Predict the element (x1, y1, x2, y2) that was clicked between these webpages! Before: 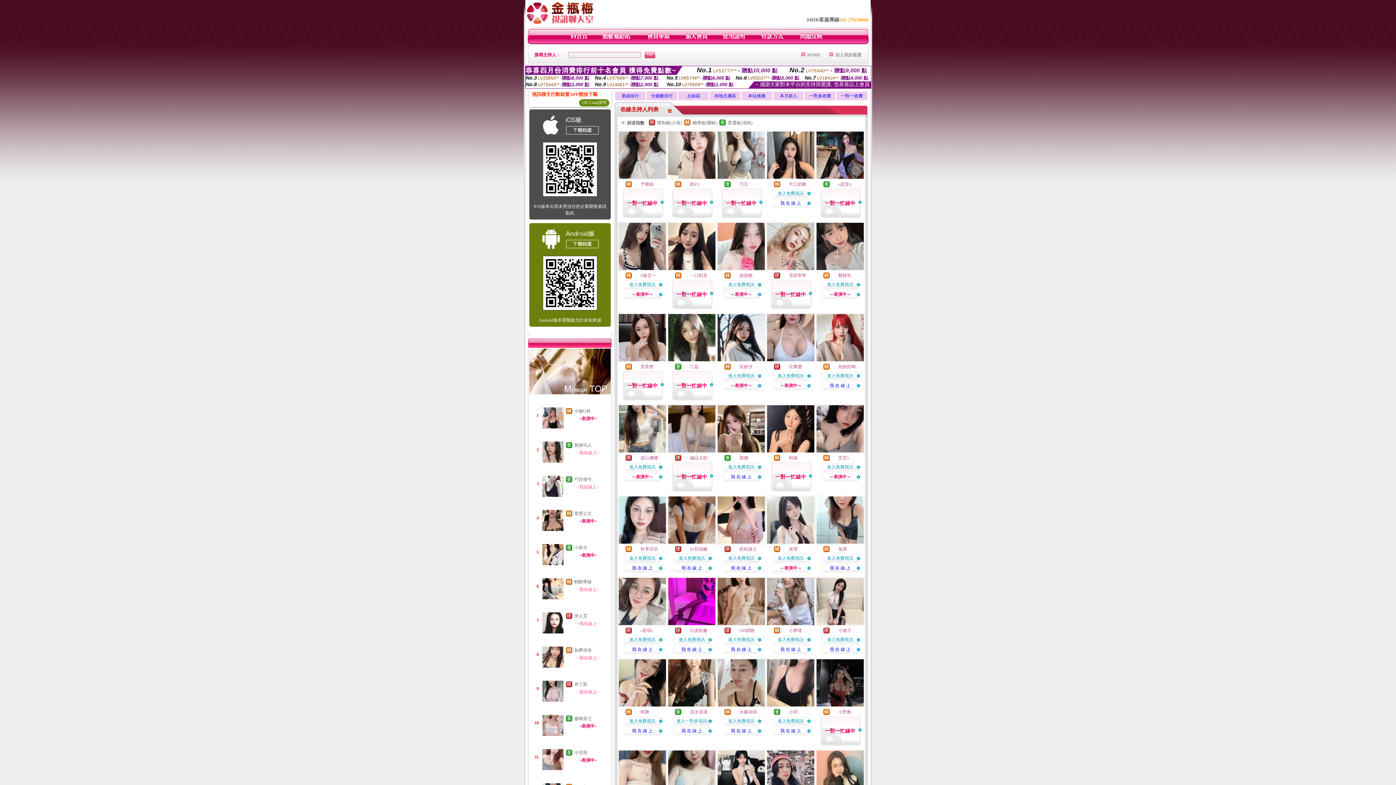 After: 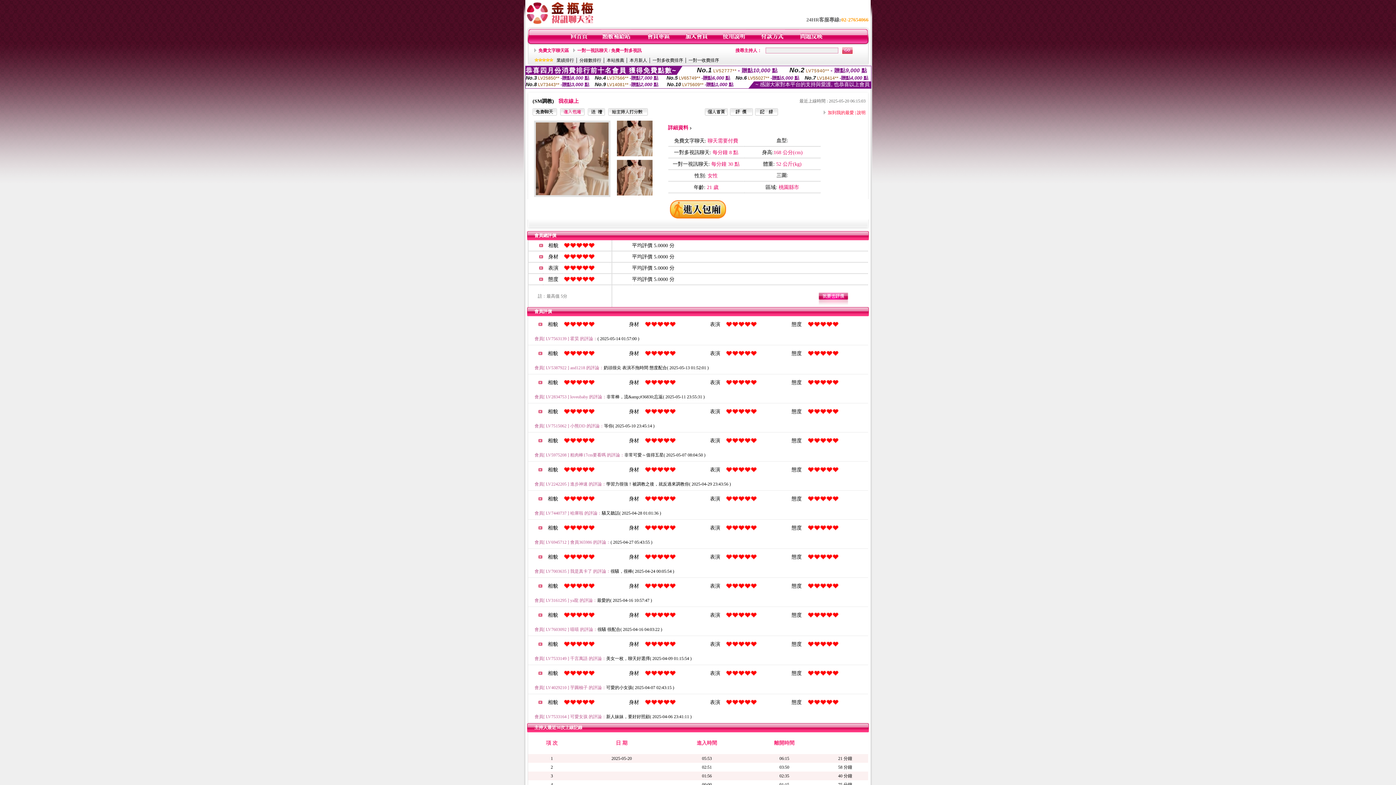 Action: bbox: (716, 622, 766, 627)